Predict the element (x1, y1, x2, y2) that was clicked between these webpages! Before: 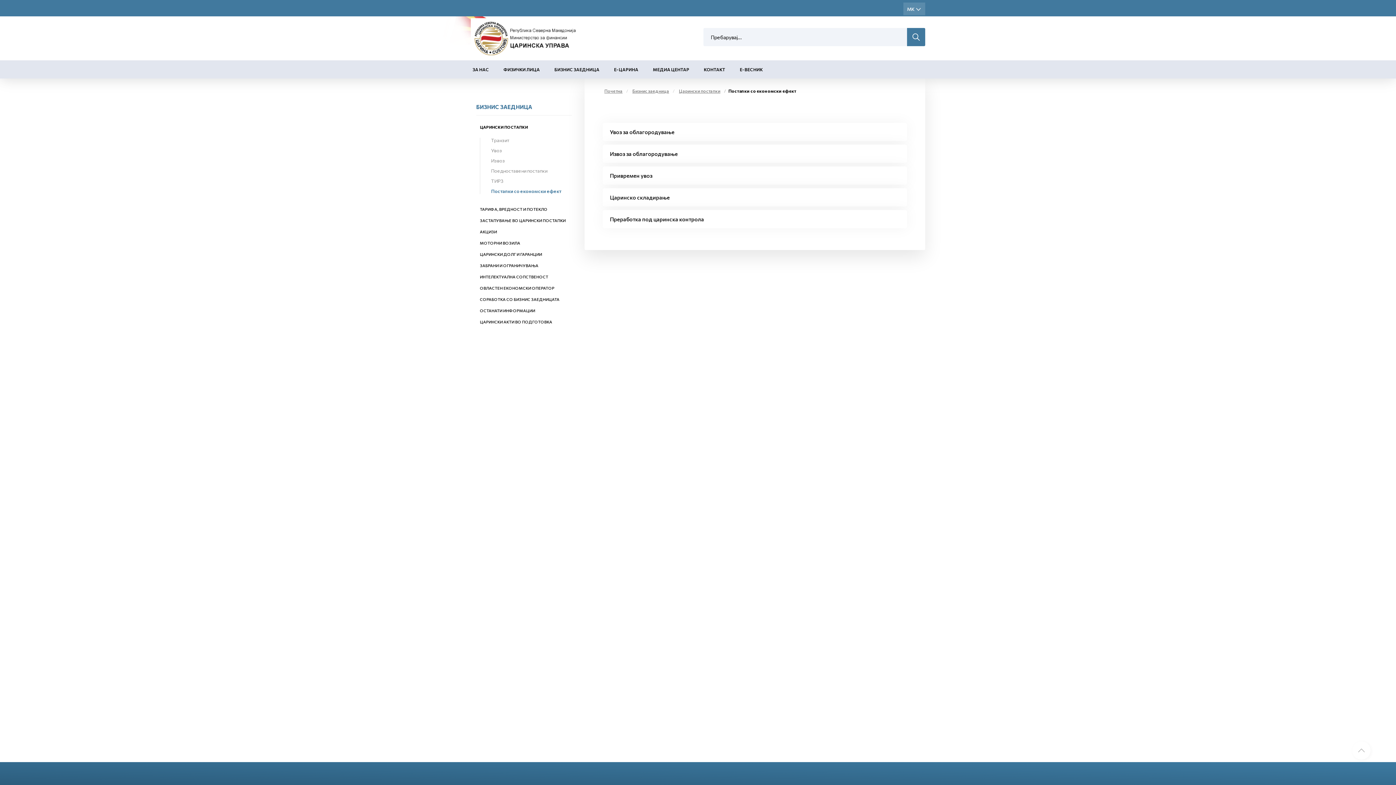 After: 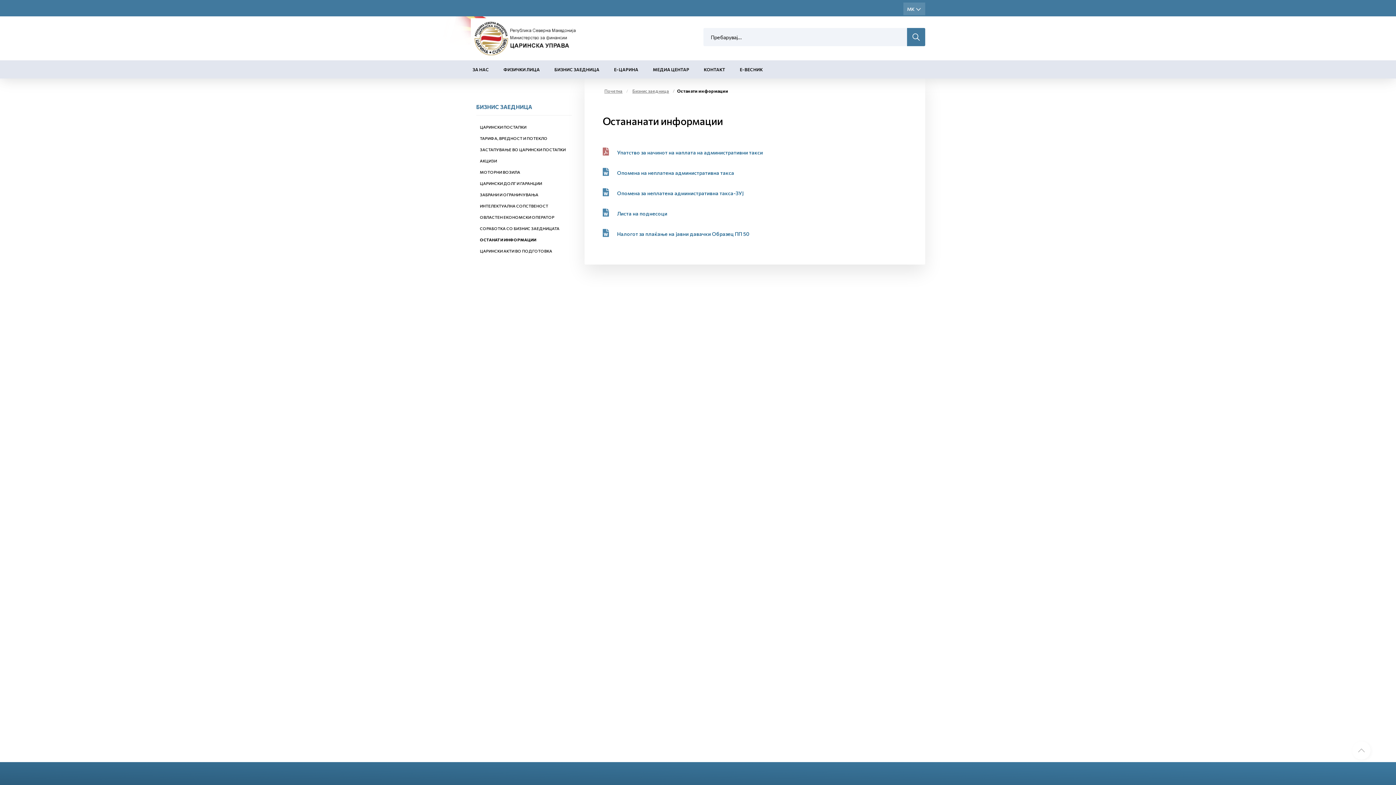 Action: bbox: (480, 308, 535, 313) label: ОСТАНАТИ ИНФОРМАЦИИ